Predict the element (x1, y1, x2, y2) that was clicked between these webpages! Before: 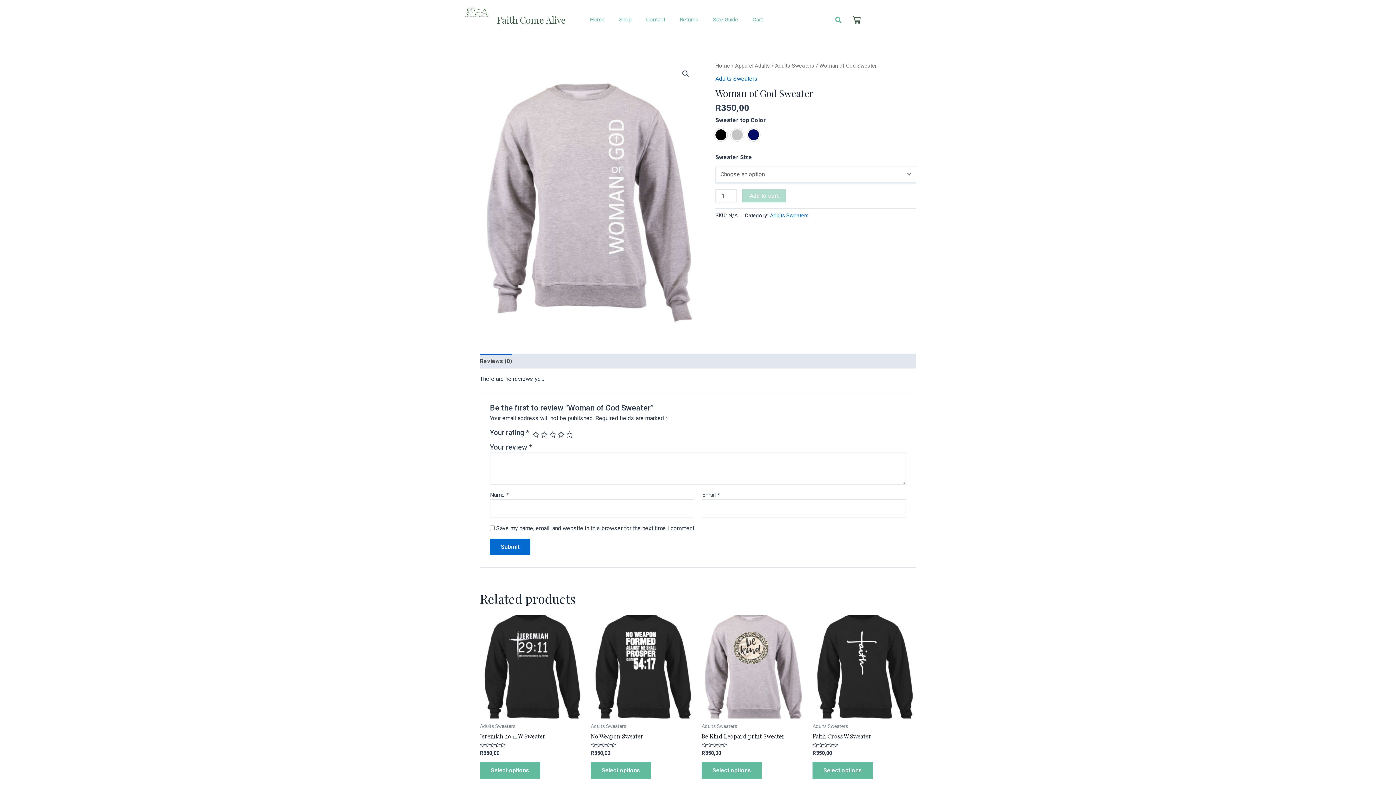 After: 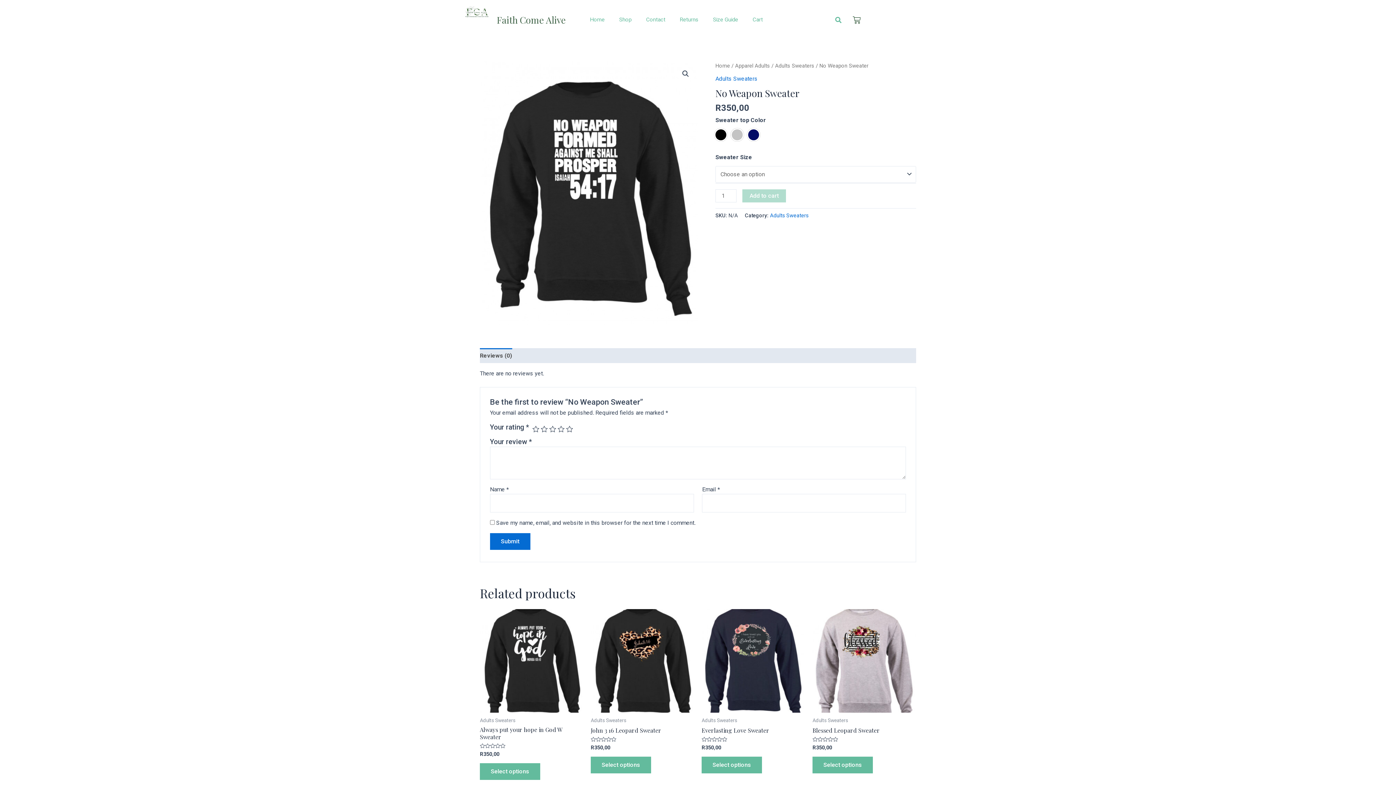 Action: label: Select options for “No Weapon Sweater” bbox: (590, 762, 651, 779)